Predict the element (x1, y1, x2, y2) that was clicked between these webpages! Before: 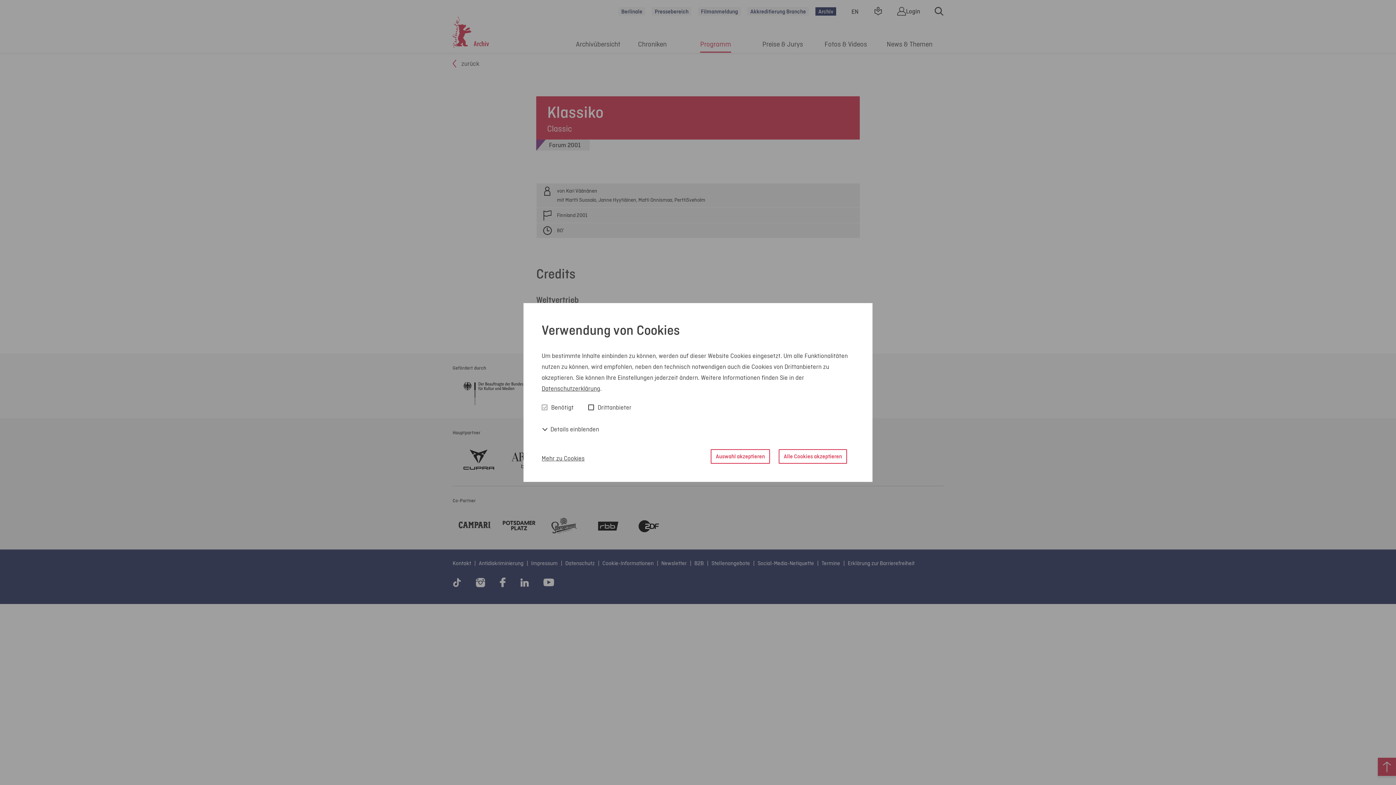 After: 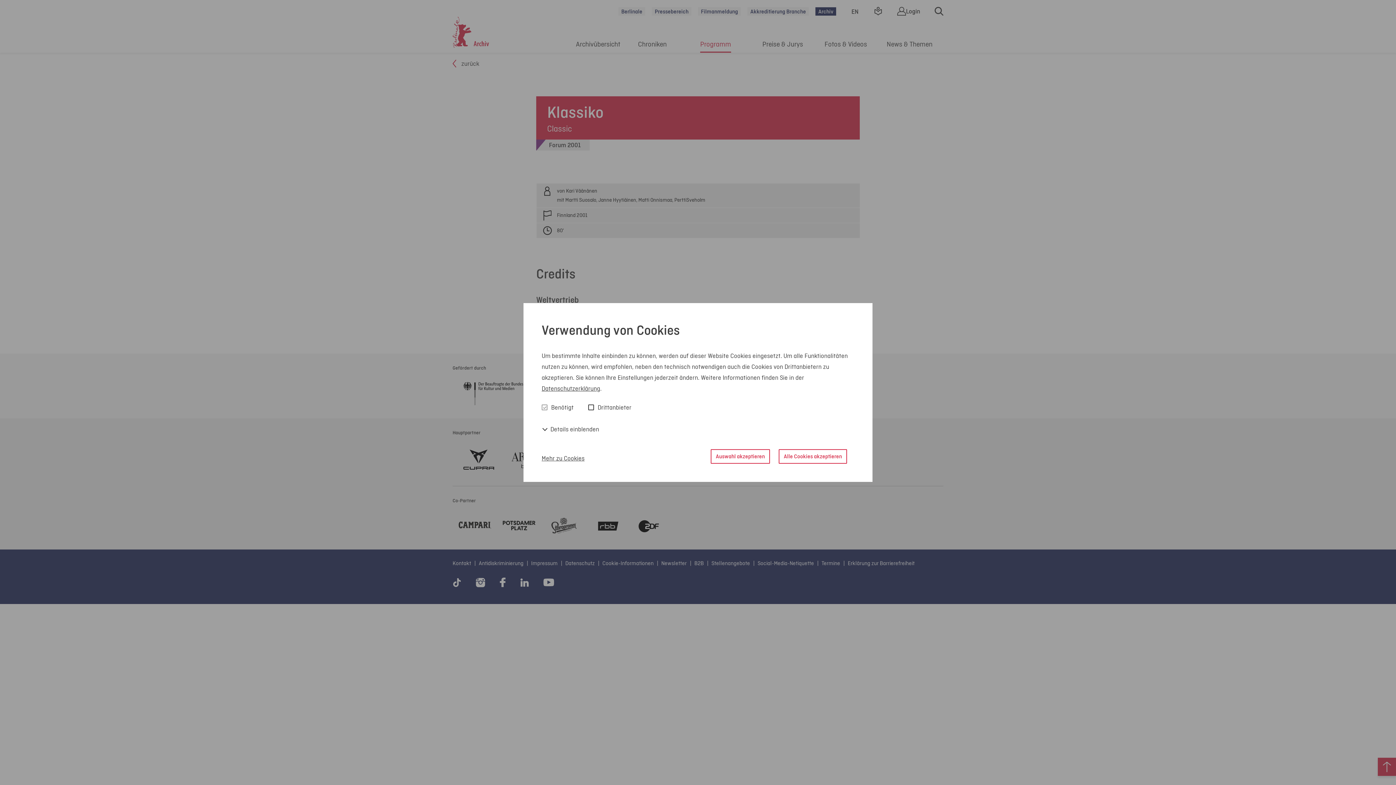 Action: label: Datenschutzerklärung bbox: (541, 384, 600, 392)